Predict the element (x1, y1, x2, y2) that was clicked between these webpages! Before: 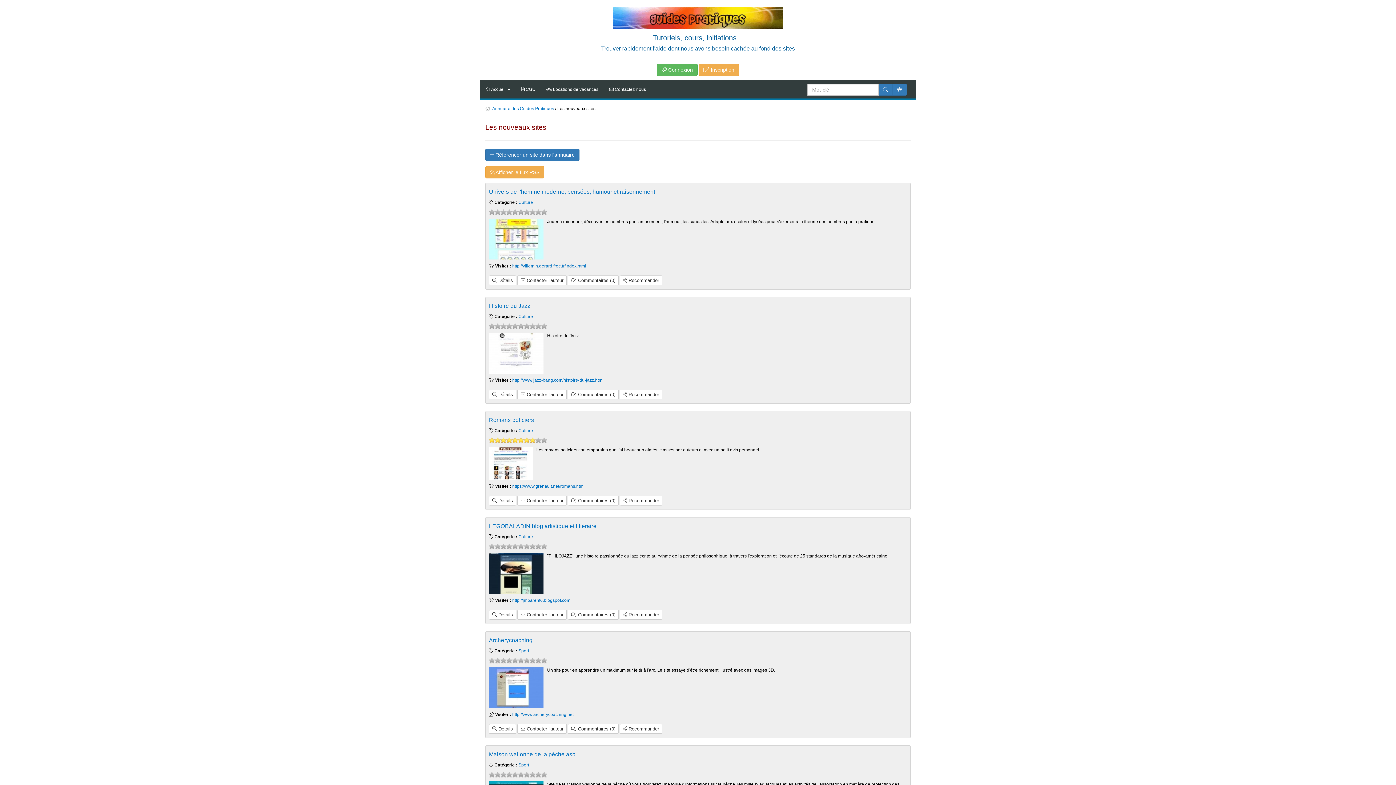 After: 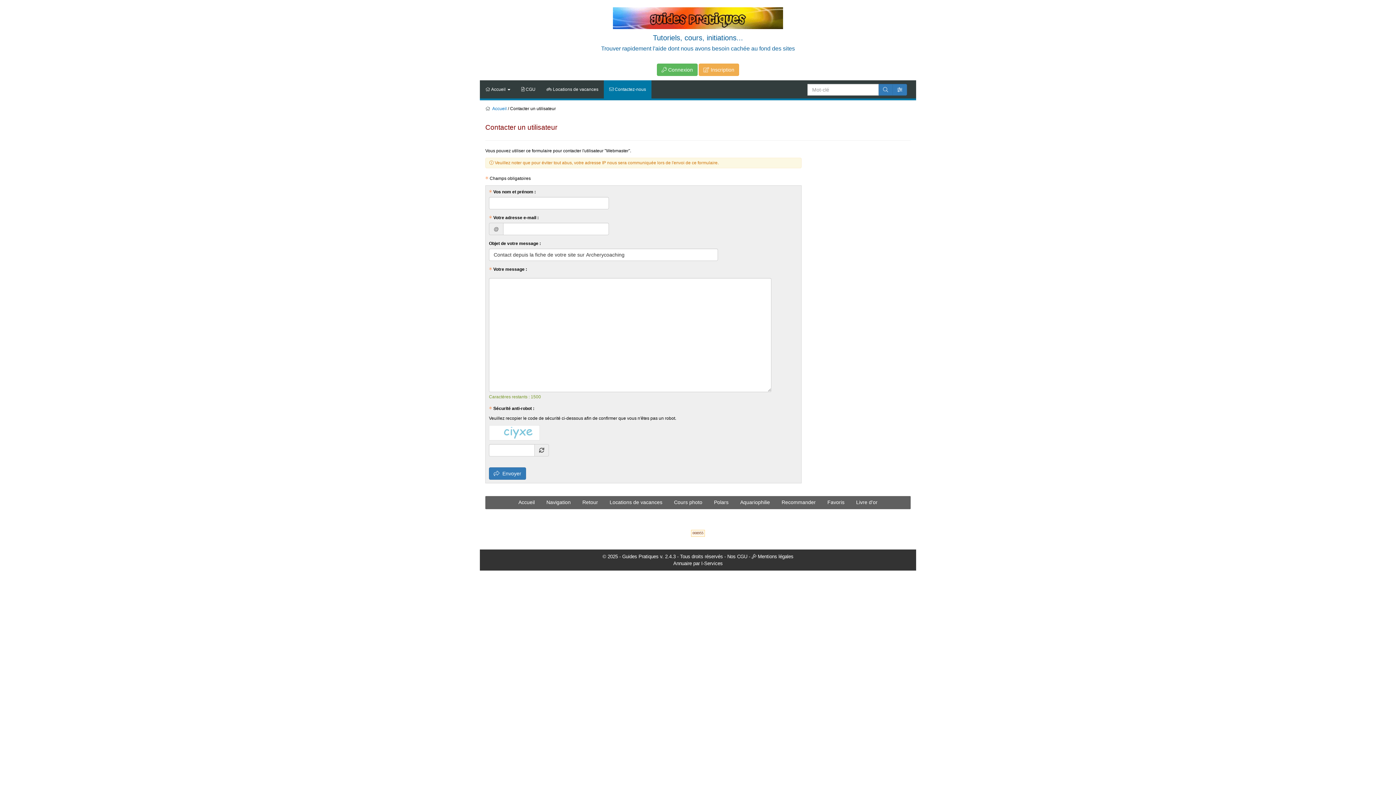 Action: label:  Contacter l'auteur bbox: (517, 724, 566, 734)